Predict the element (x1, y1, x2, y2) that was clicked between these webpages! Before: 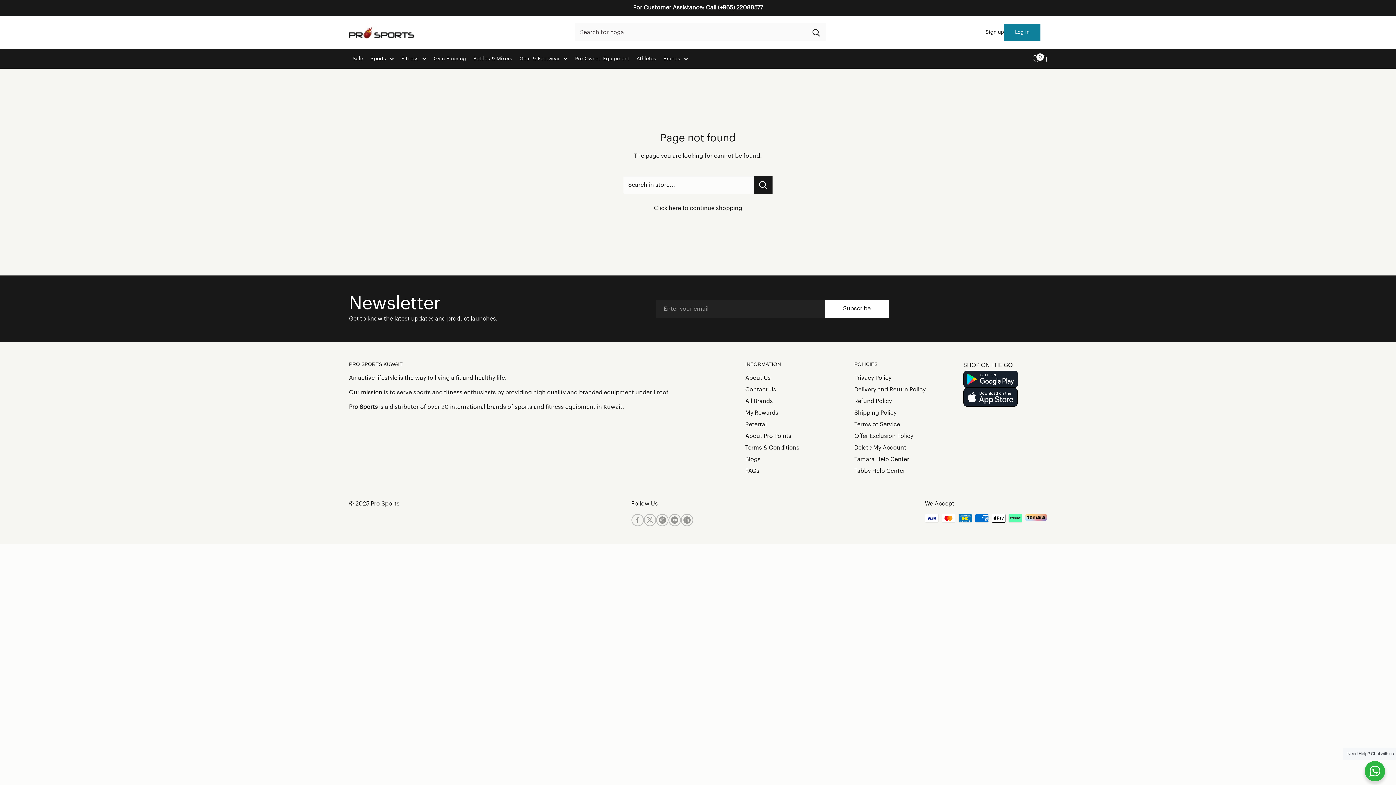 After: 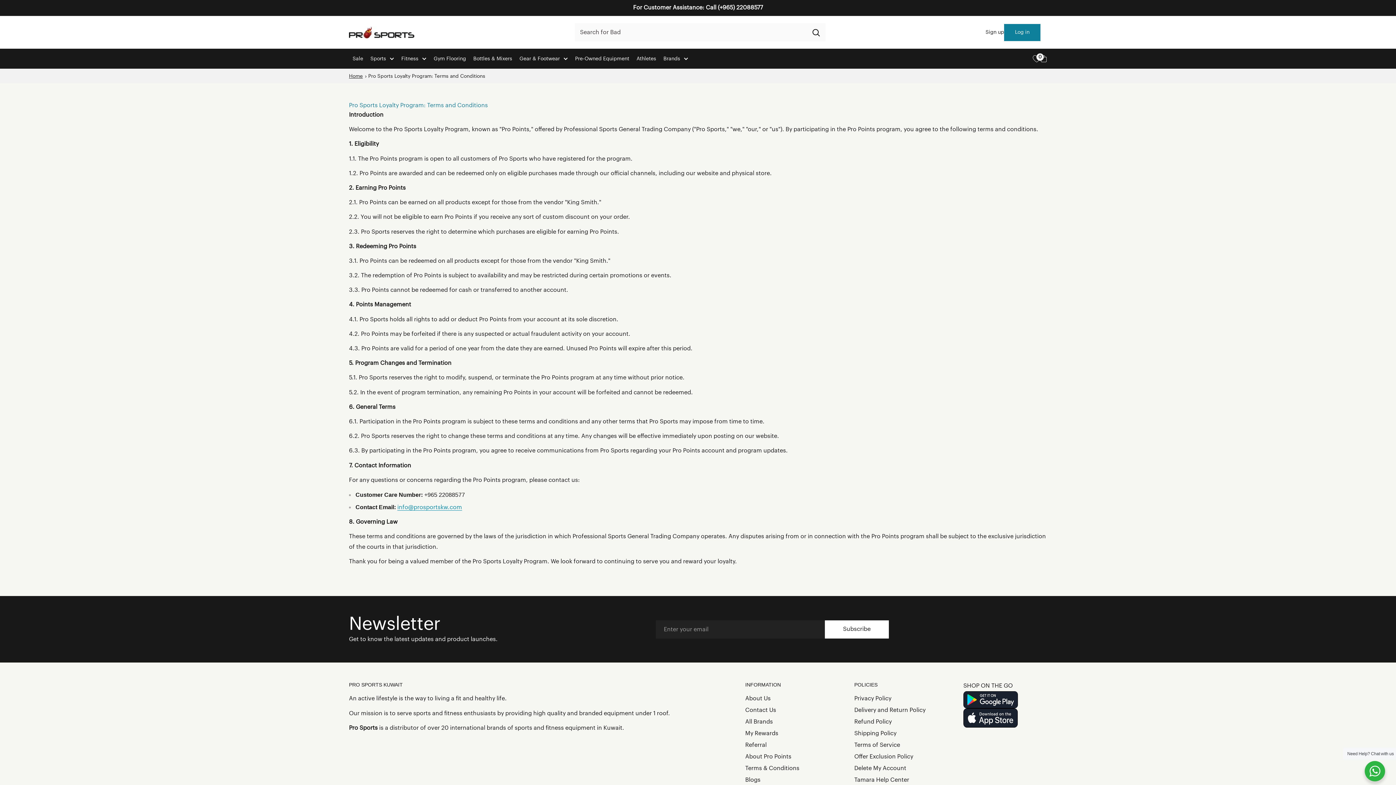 Action: bbox: (745, 442, 829, 453) label: Terms & Conditions